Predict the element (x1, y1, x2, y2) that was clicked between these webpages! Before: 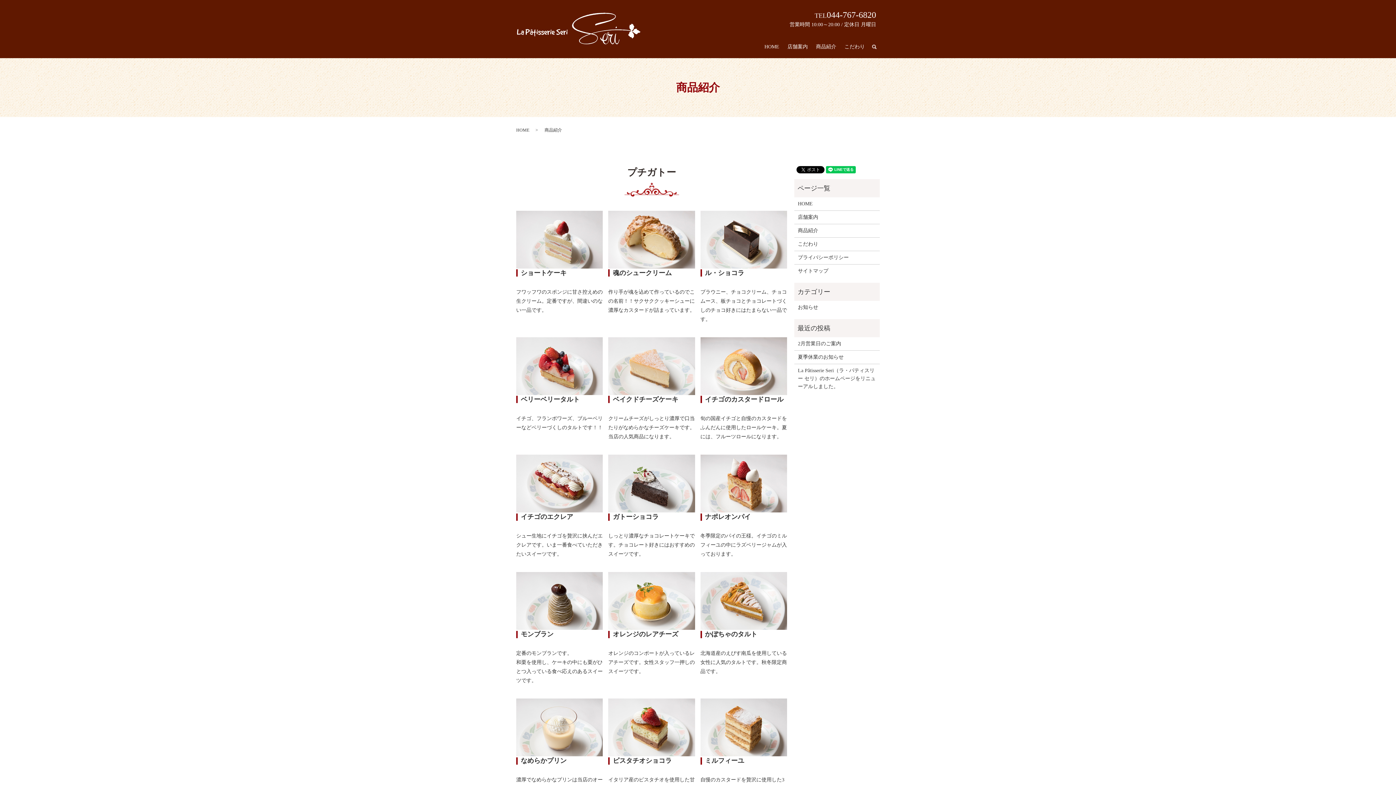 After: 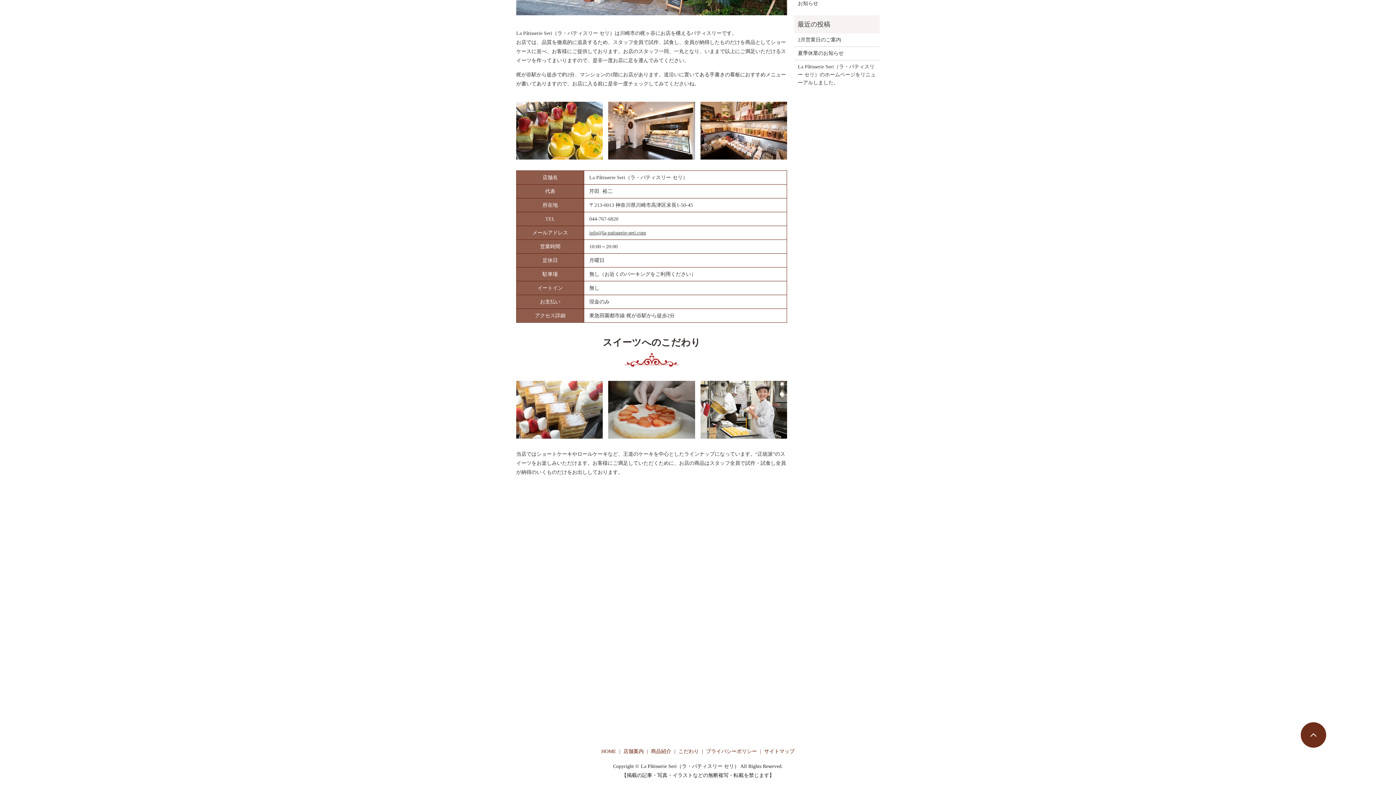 Action: label: こだわり bbox: (840, 41, 869, 52)